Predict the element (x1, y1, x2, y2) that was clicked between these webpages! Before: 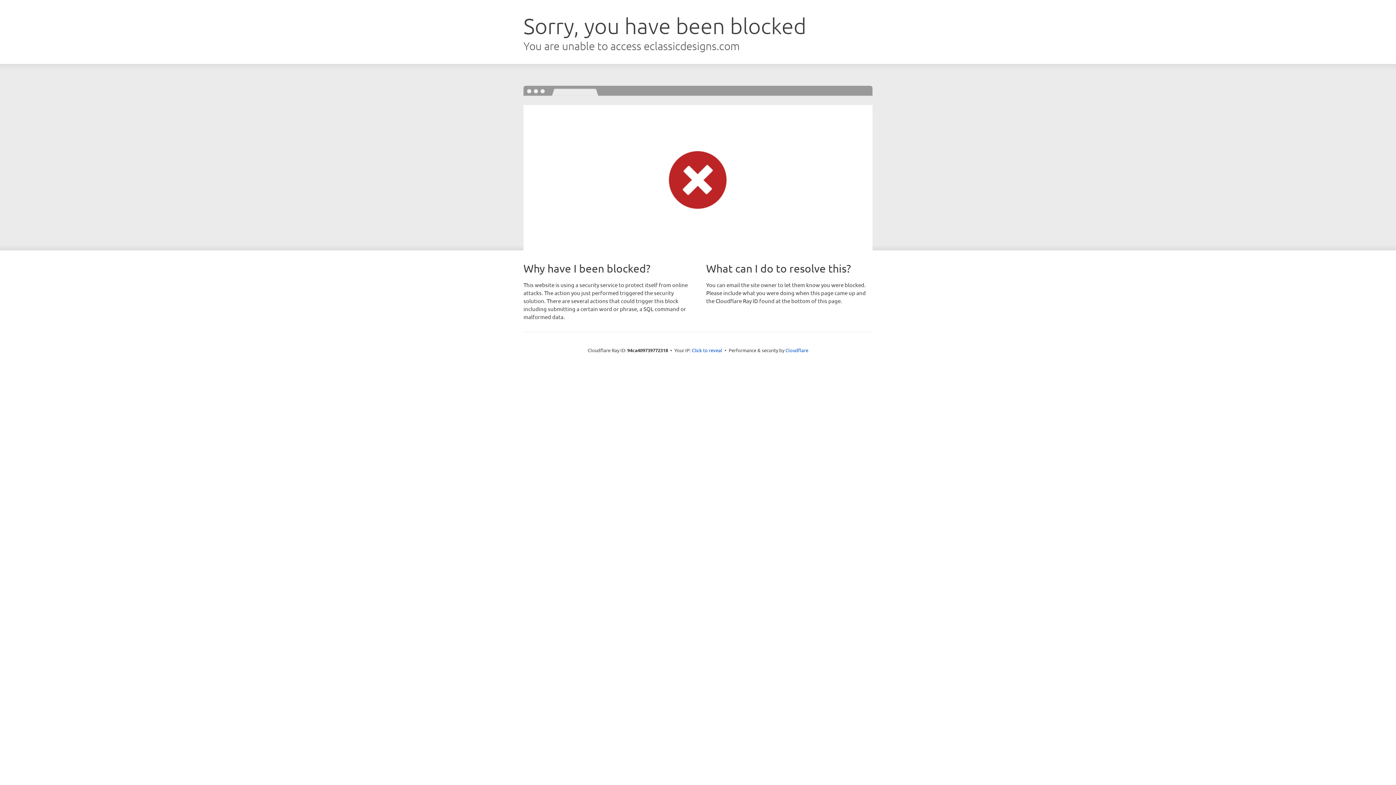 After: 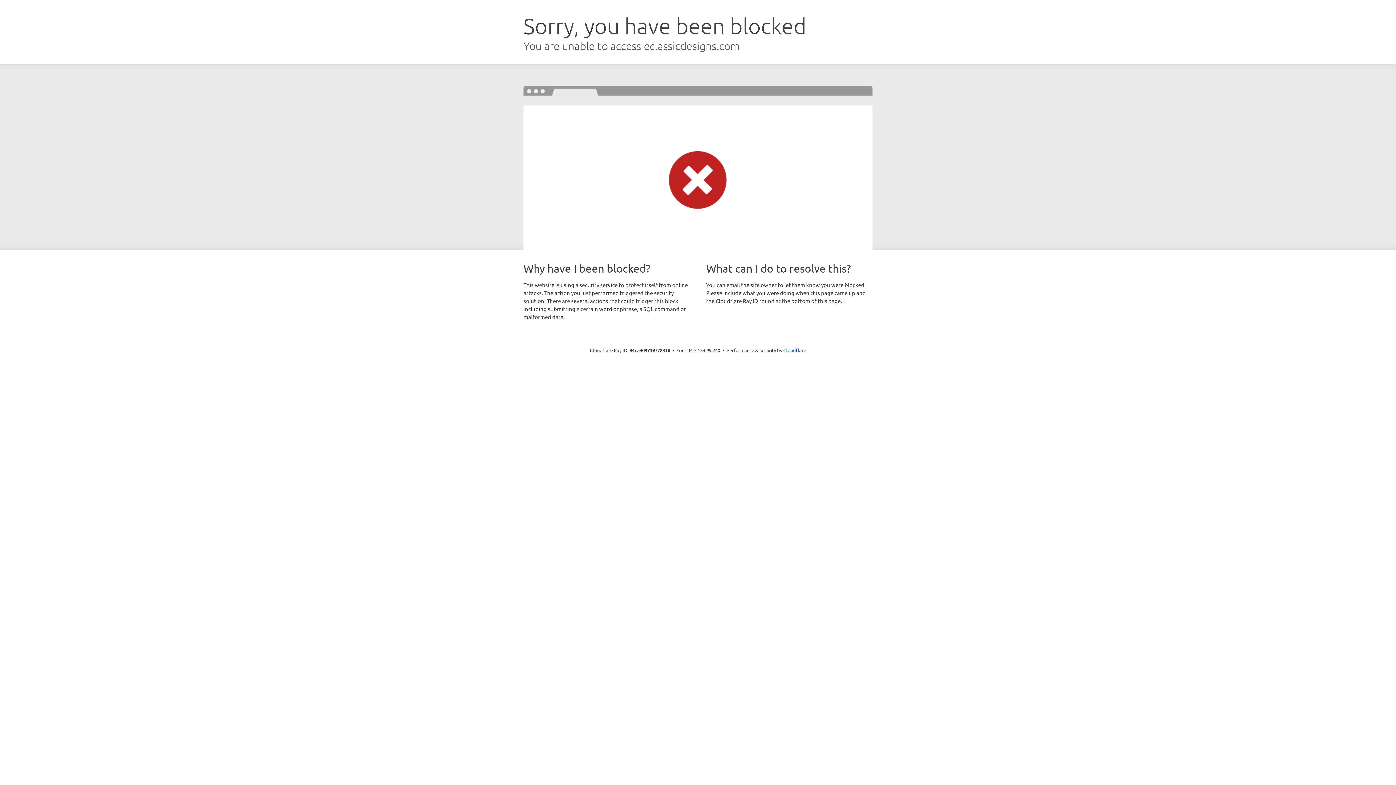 Action: label: Click to reveal bbox: (692, 346, 722, 353)